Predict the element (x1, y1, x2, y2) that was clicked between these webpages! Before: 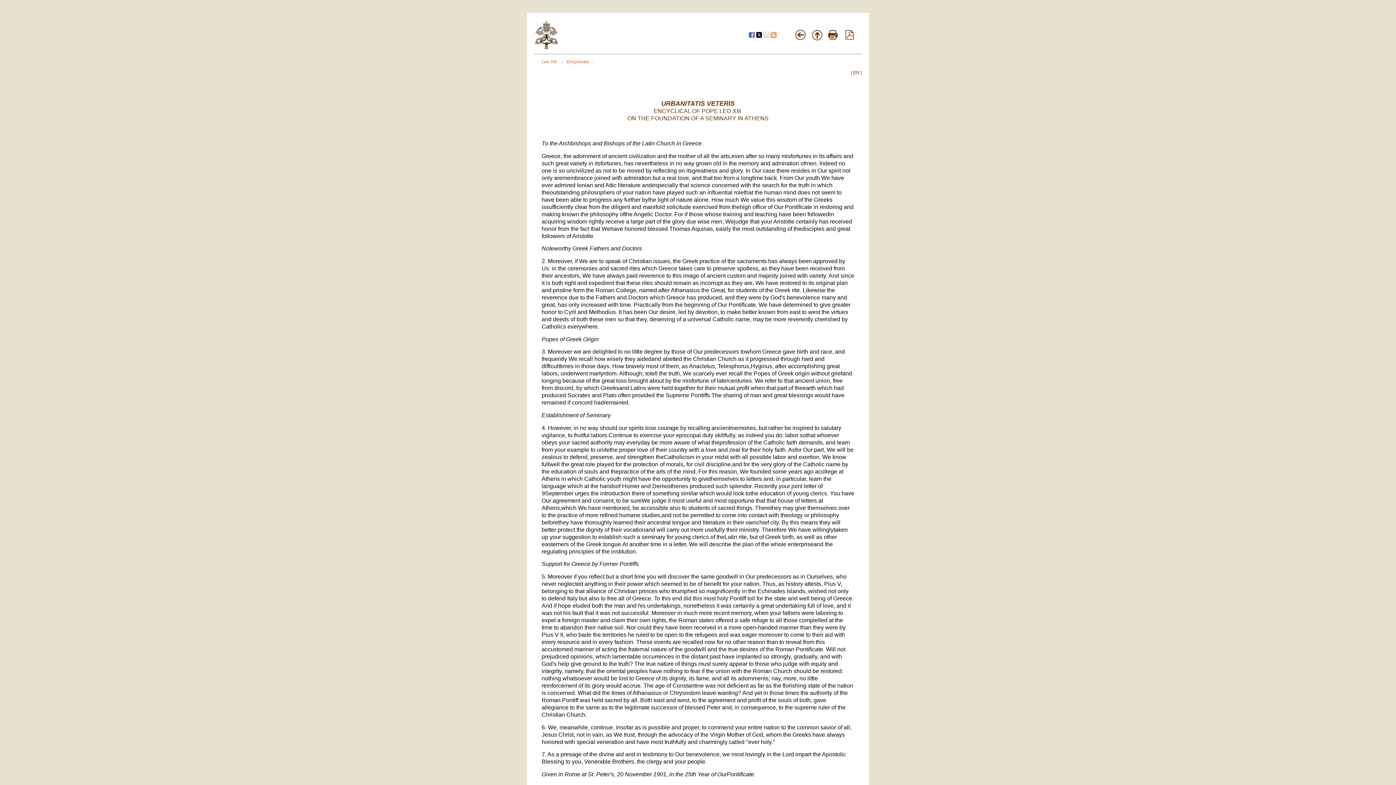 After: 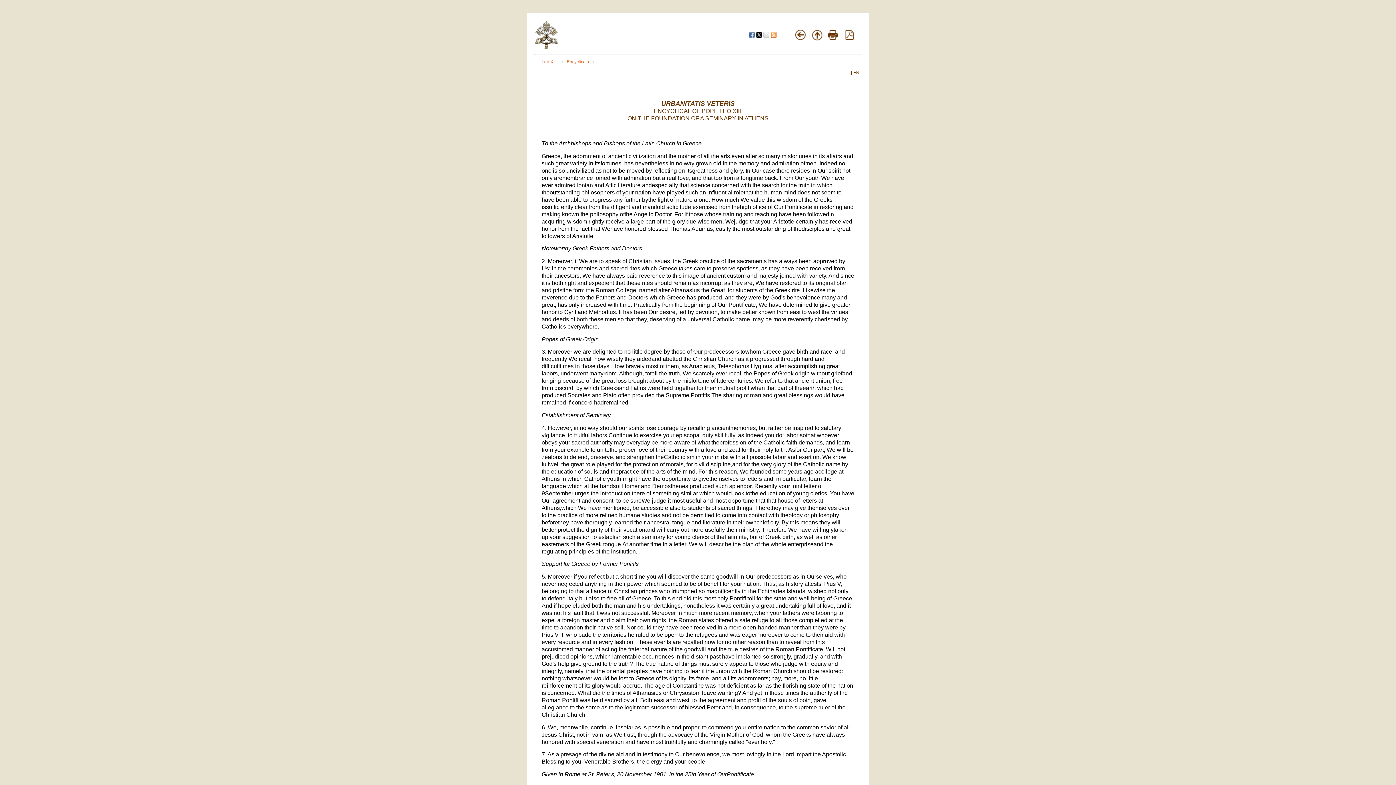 Action: label: EN bbox: (853, 70, 859, 75)